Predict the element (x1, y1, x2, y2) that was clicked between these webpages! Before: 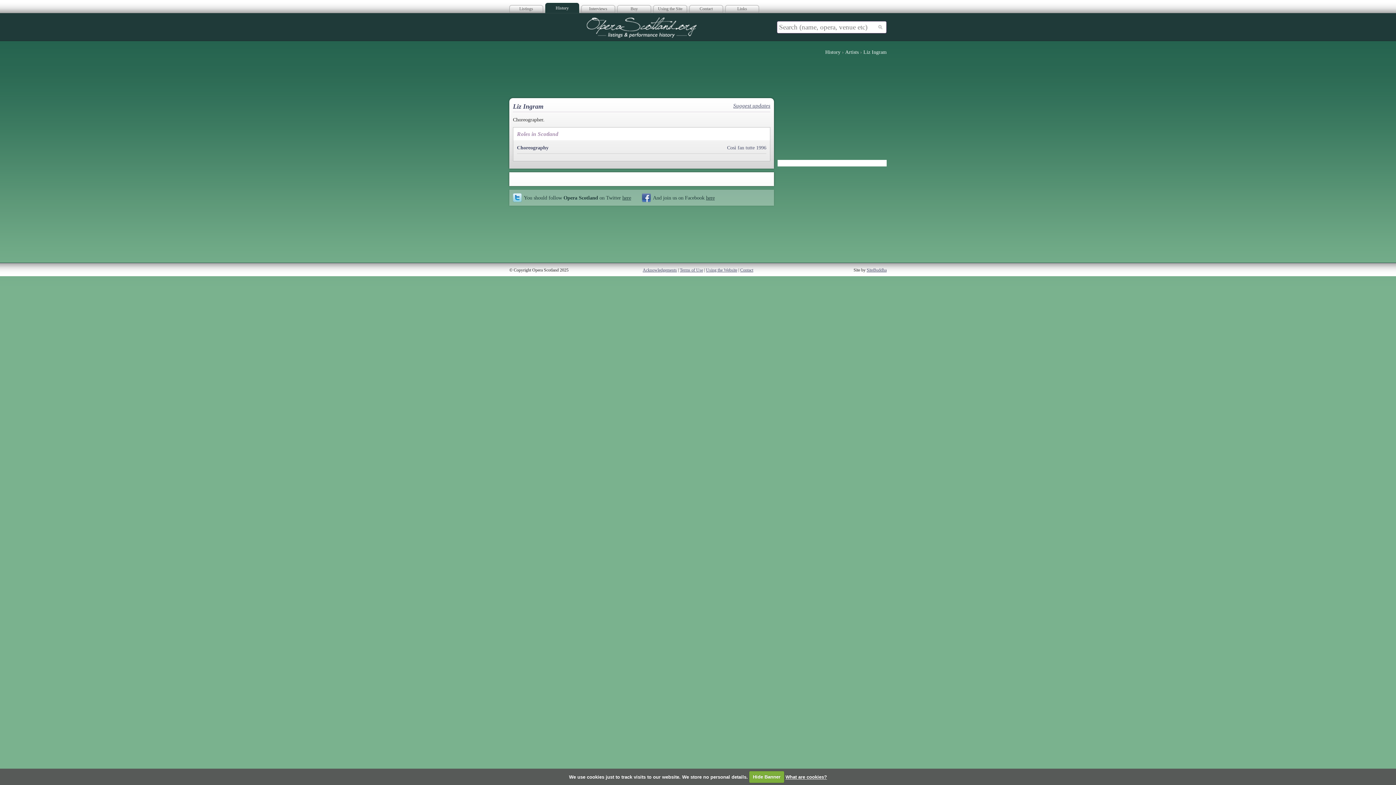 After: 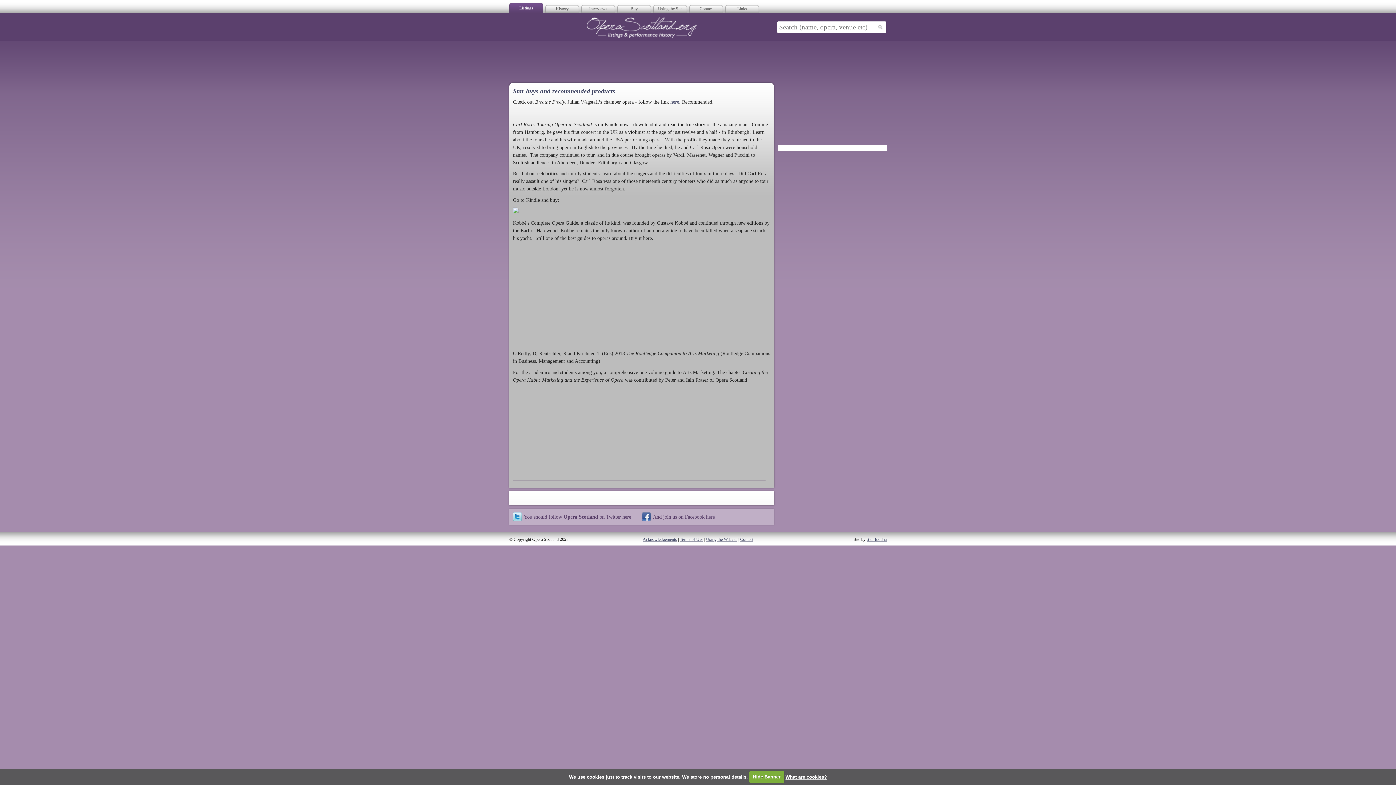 Action: bbox: (617, 2, 651, 13) label: Buy